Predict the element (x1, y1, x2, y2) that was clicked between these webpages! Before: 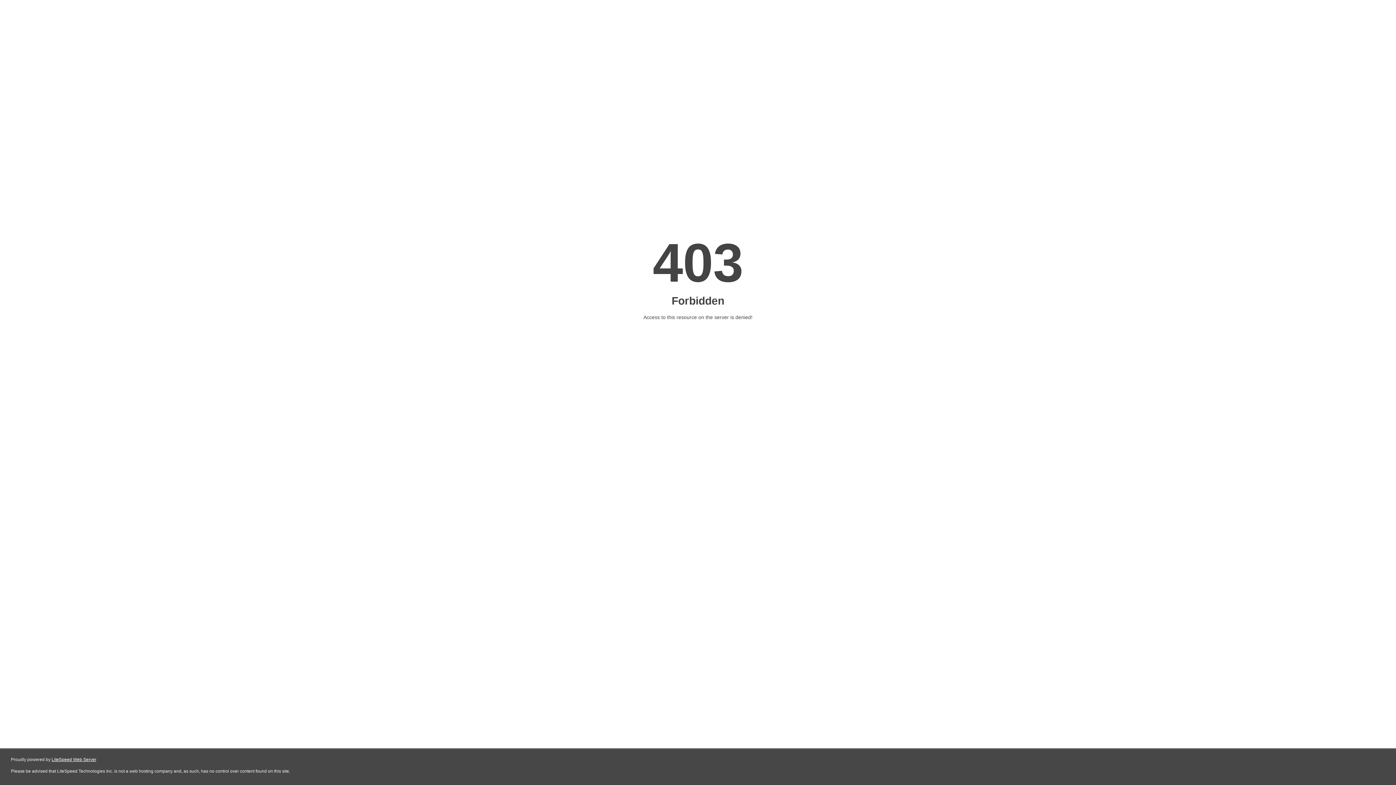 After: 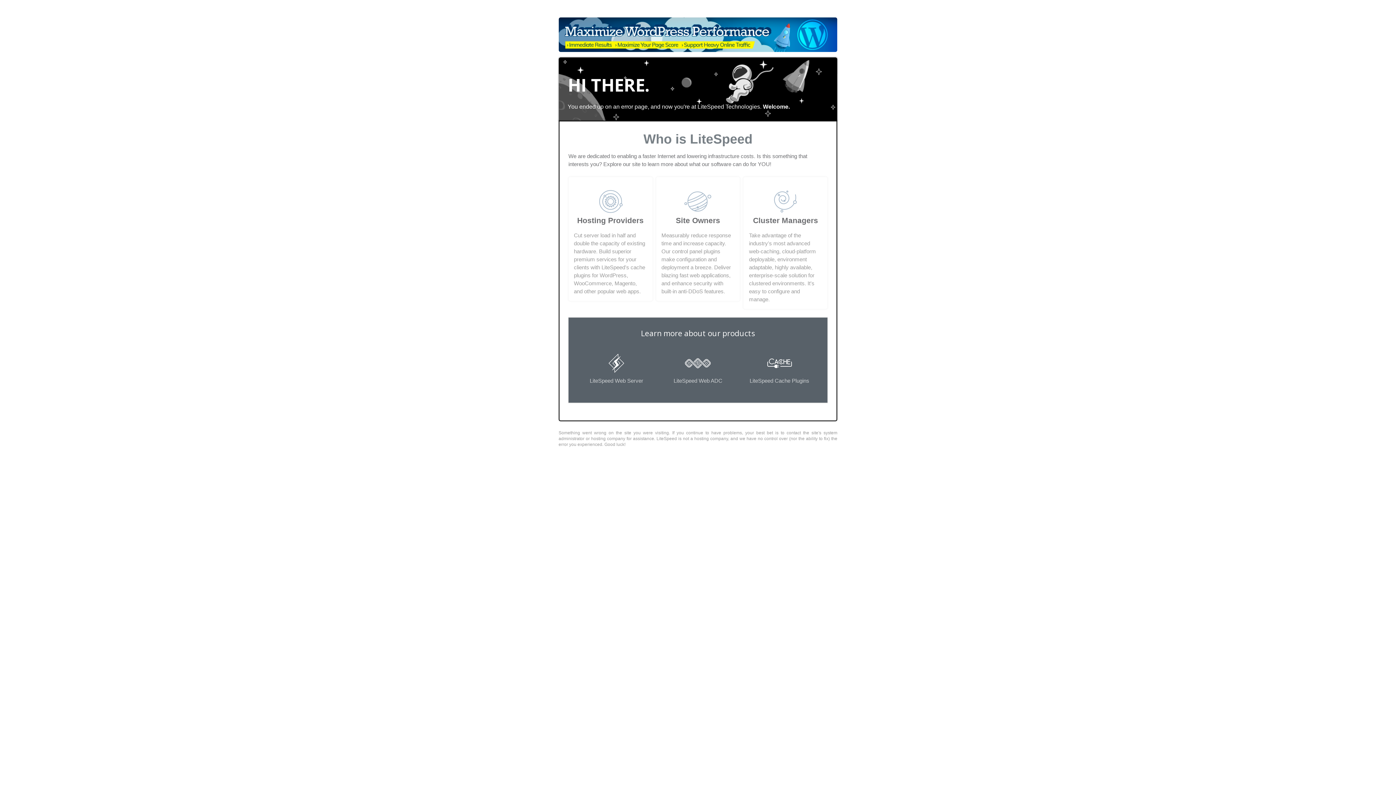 Action: bbox: (51, 757, 96, 762) label: LiteSpeed Web Server